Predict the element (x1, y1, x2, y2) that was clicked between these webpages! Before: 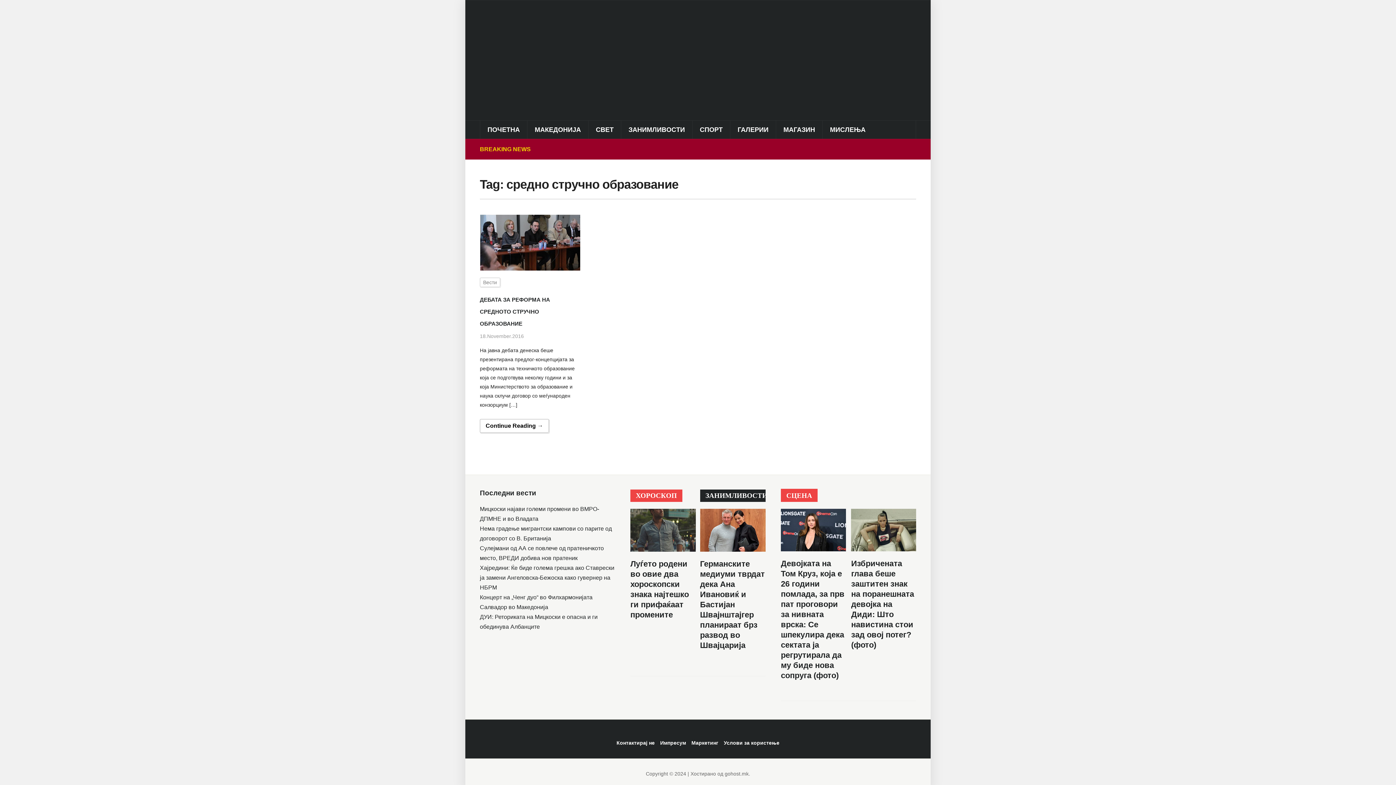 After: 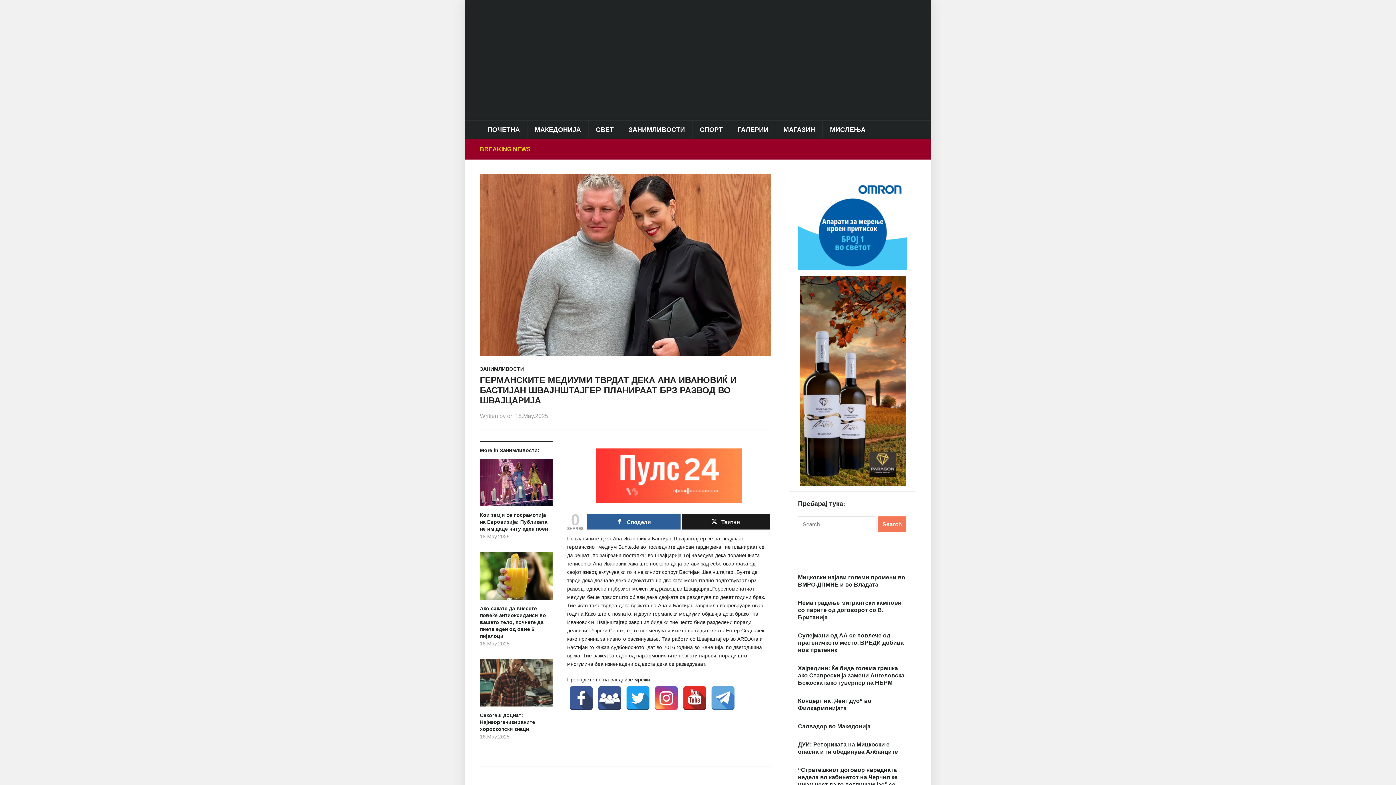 Action: label: Германските медиуми тврдат дека Ана Ивановиќ и Бастијан Швајнштајгер планираат брз развод во Швајцарија bbox: (700, 559, 764, 650)